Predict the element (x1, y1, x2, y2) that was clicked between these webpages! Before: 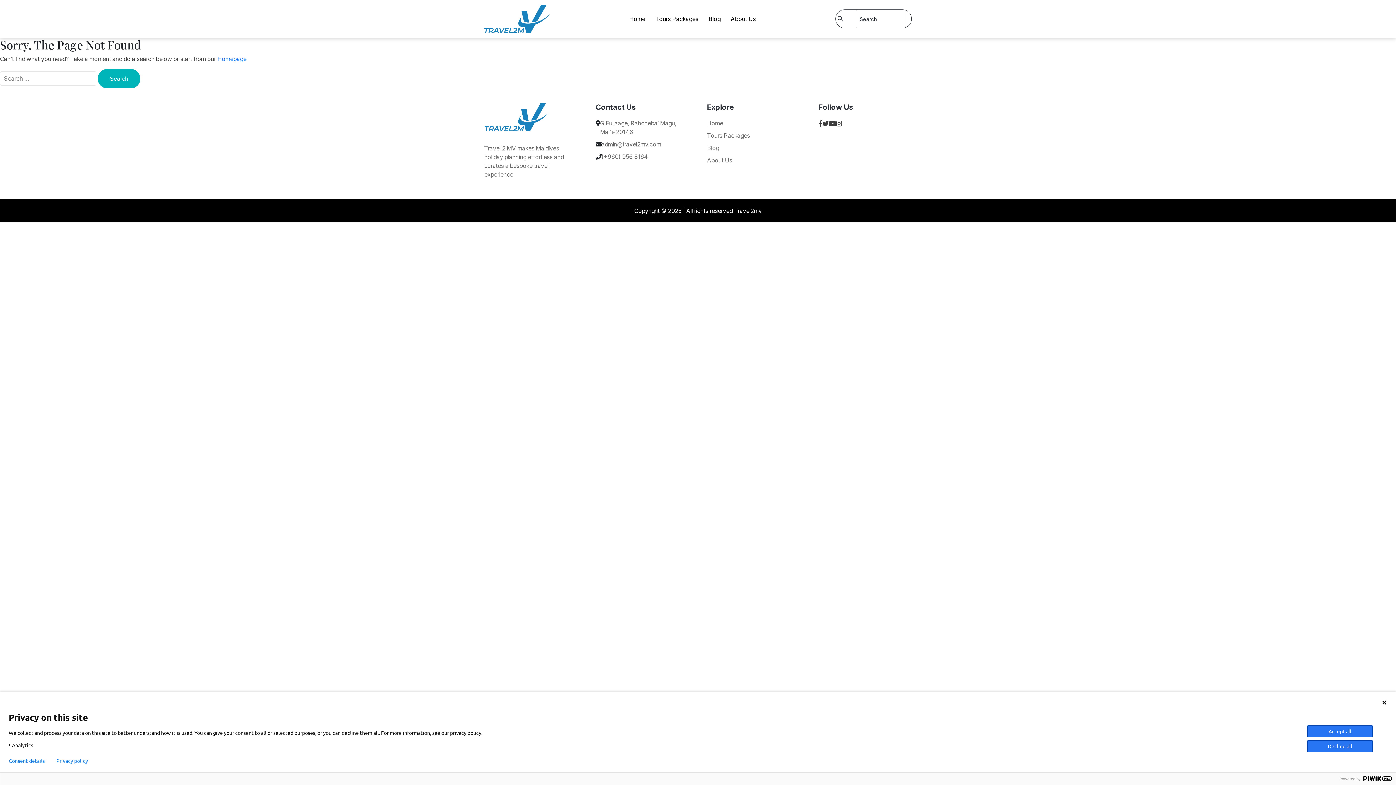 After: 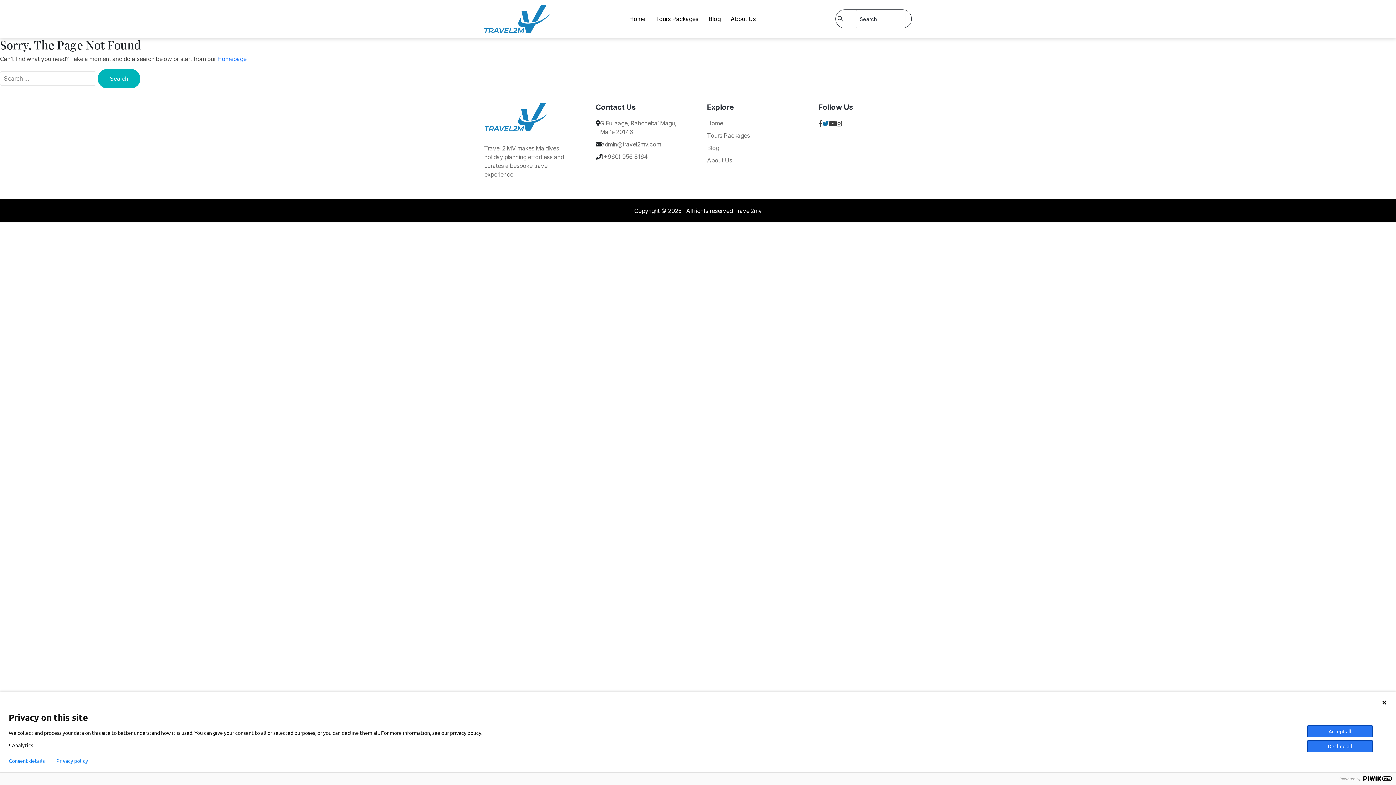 Action: bbox: (822, 118, 828, 128)